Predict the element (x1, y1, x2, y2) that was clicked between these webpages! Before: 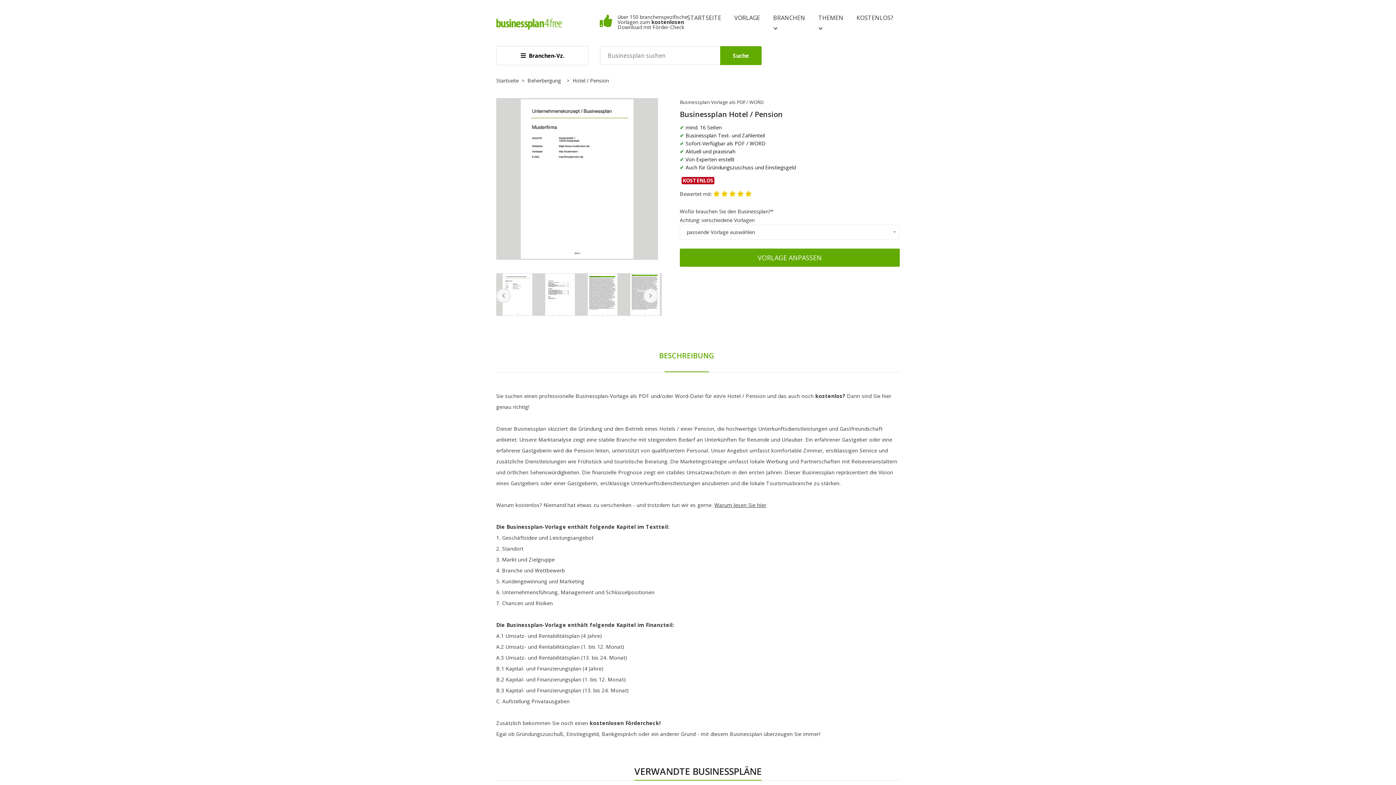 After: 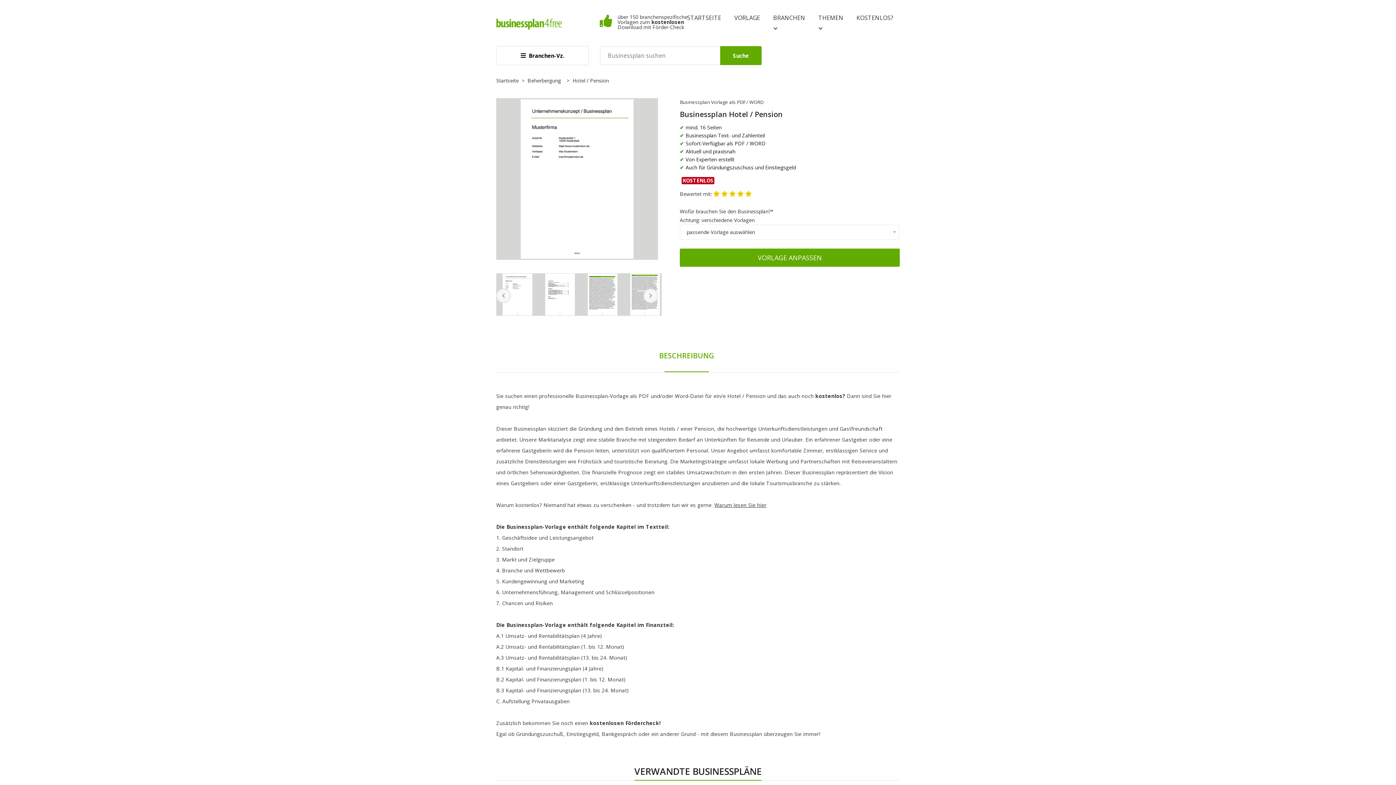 Action: bbox: (496, 288, 510, 303)